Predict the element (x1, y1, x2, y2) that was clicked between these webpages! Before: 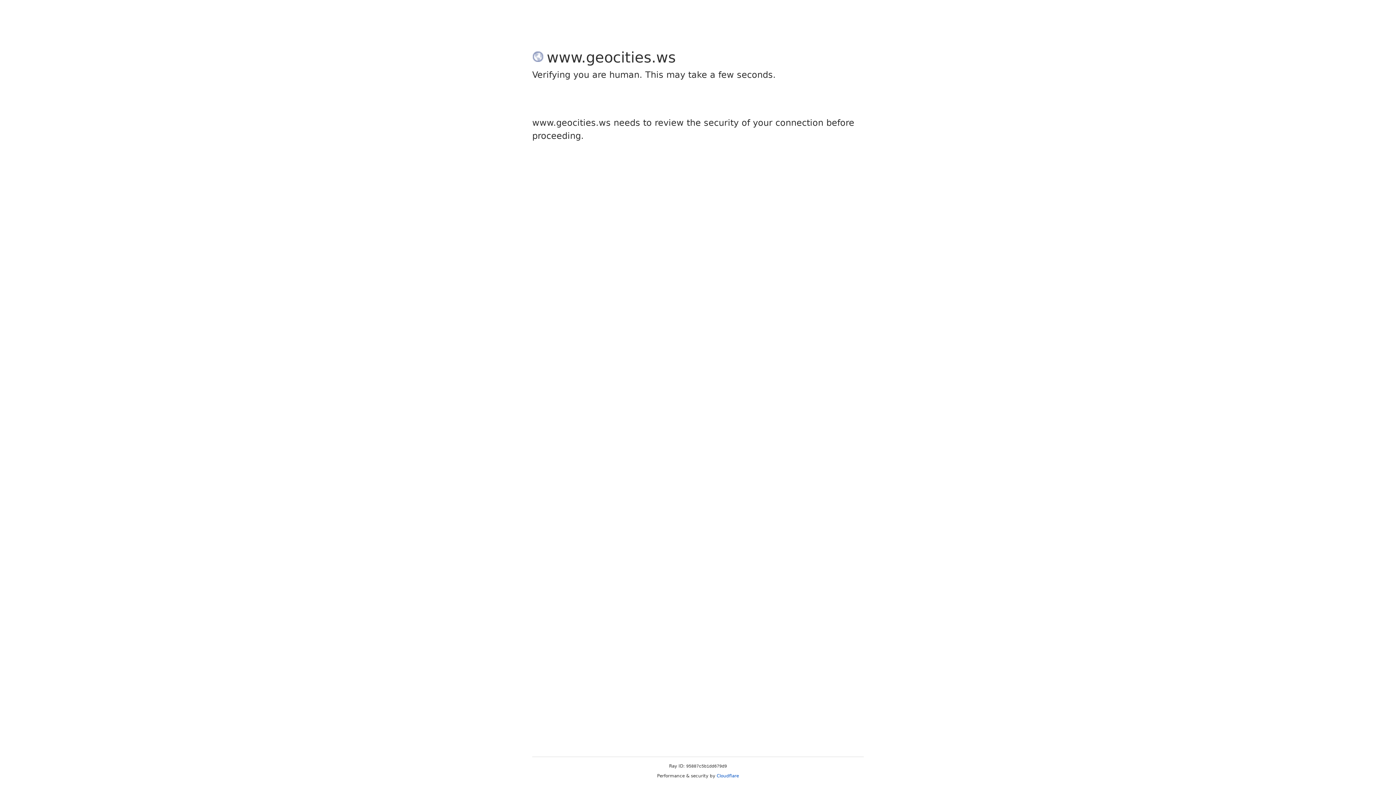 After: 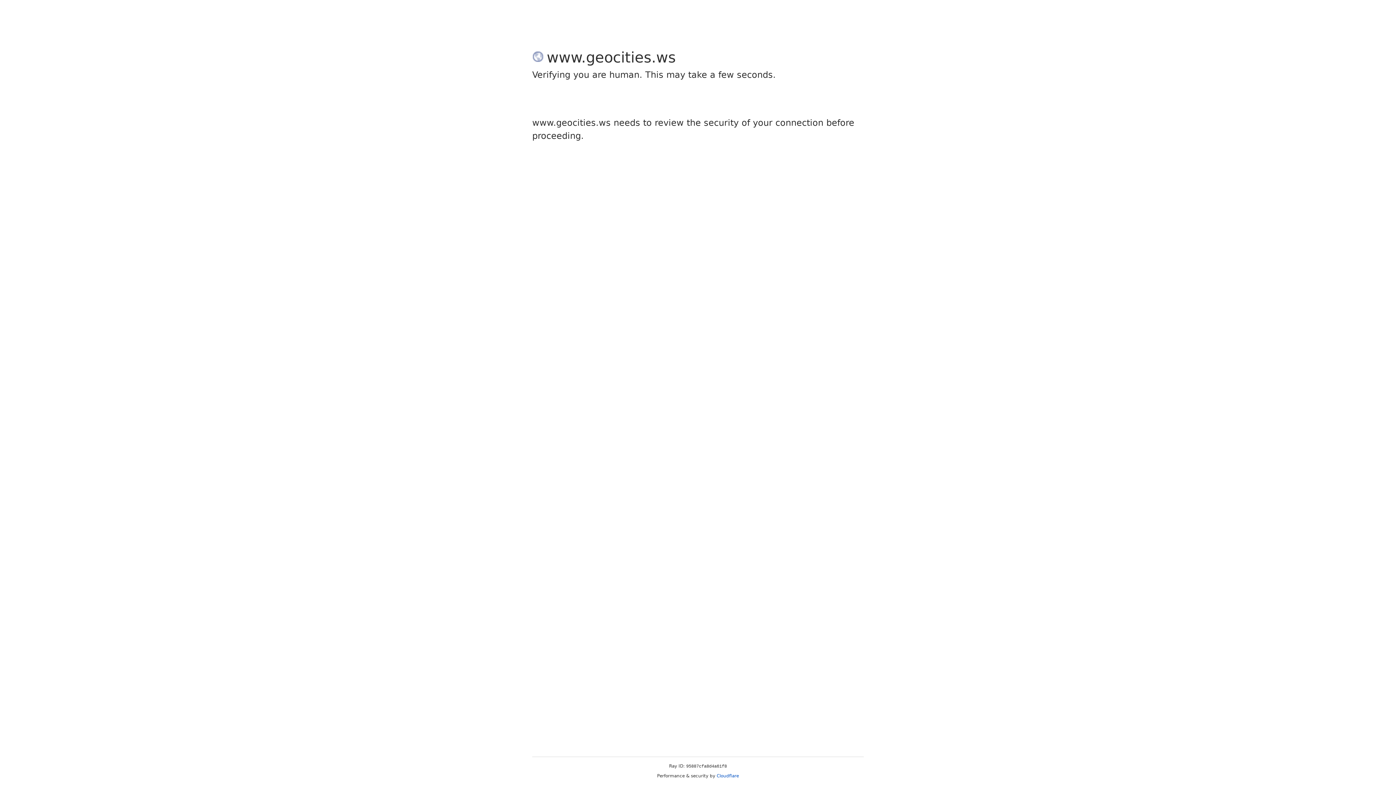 Action: label: Cloudflare bbox: (716, 773, 739, 778)